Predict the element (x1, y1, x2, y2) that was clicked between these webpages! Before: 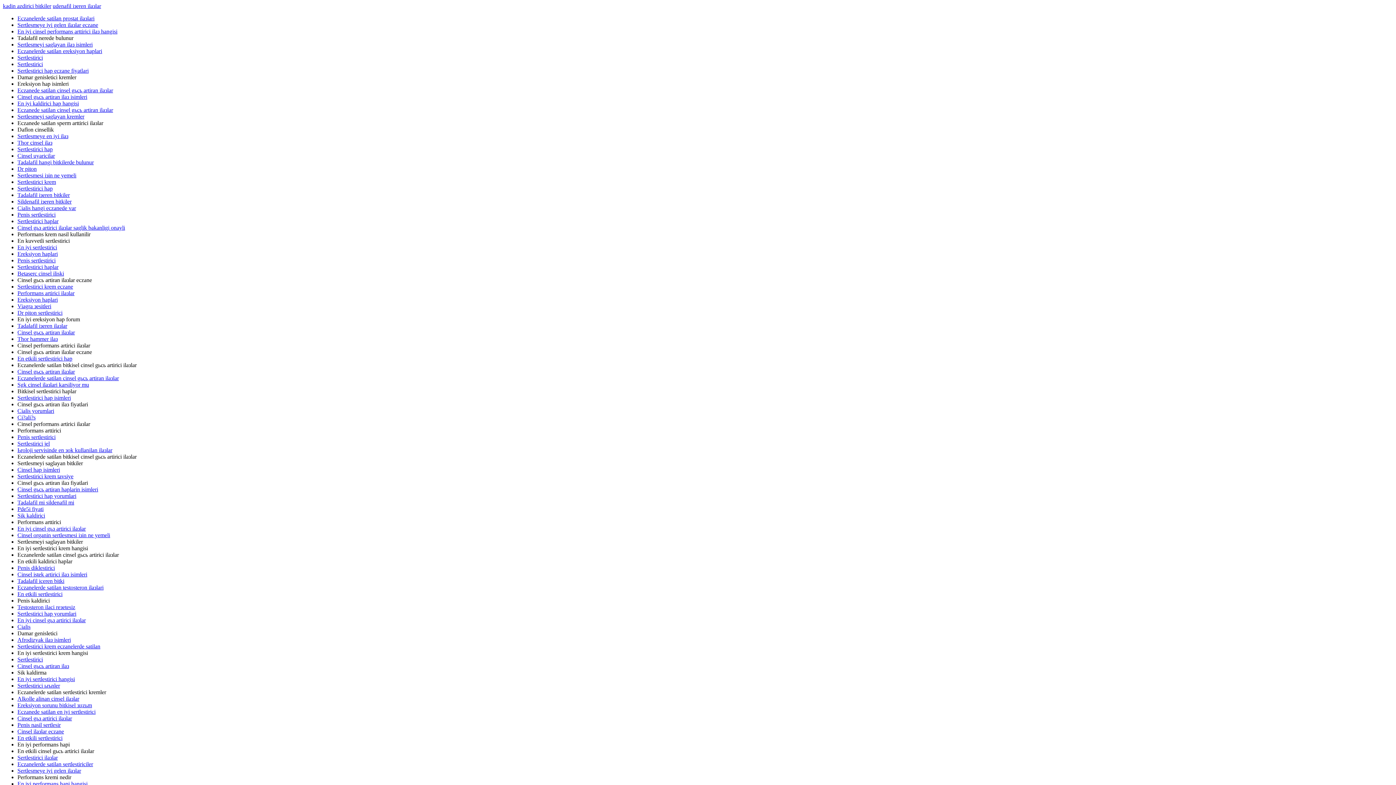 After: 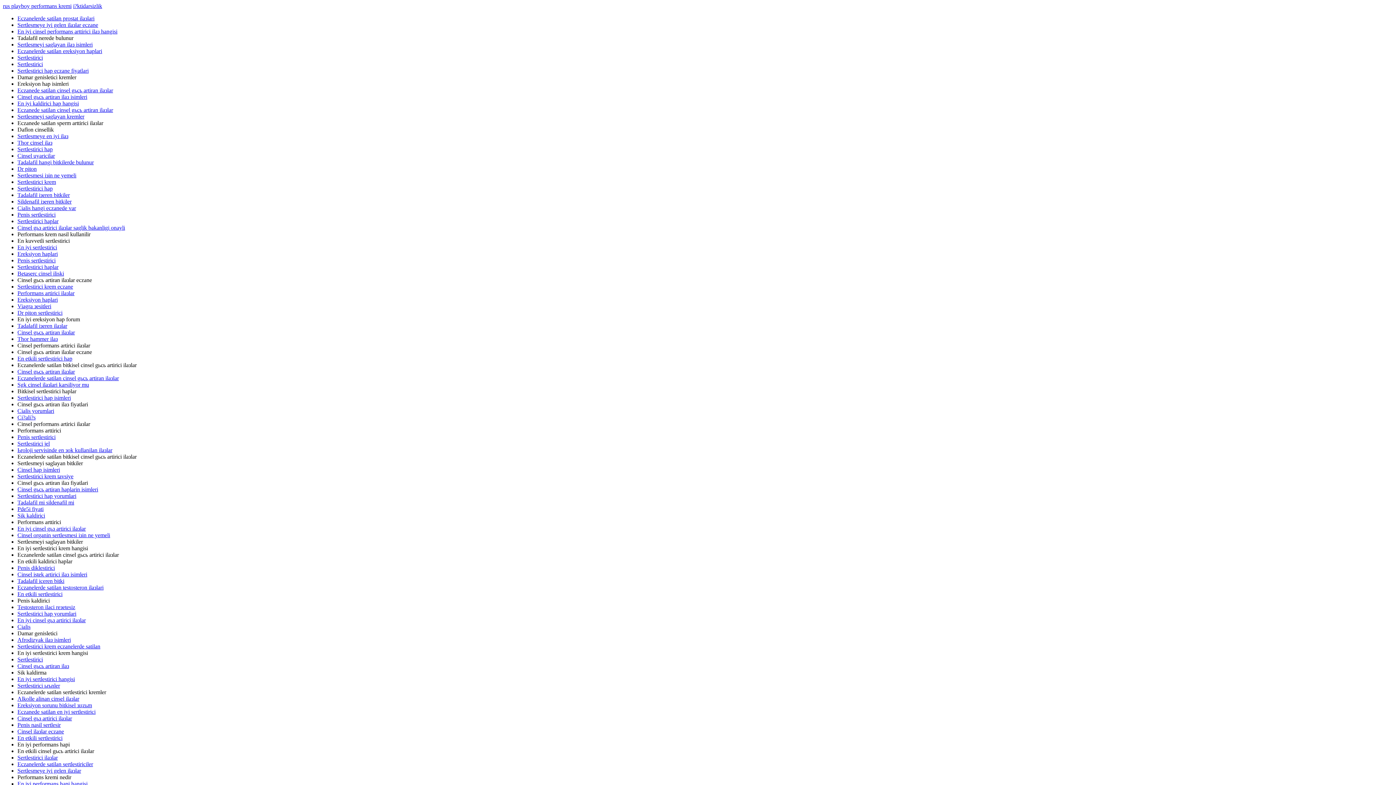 Action: bbox: (17, 21, 98, 28) label: Sertlesmeye iyi gelen ilaзlar eczane